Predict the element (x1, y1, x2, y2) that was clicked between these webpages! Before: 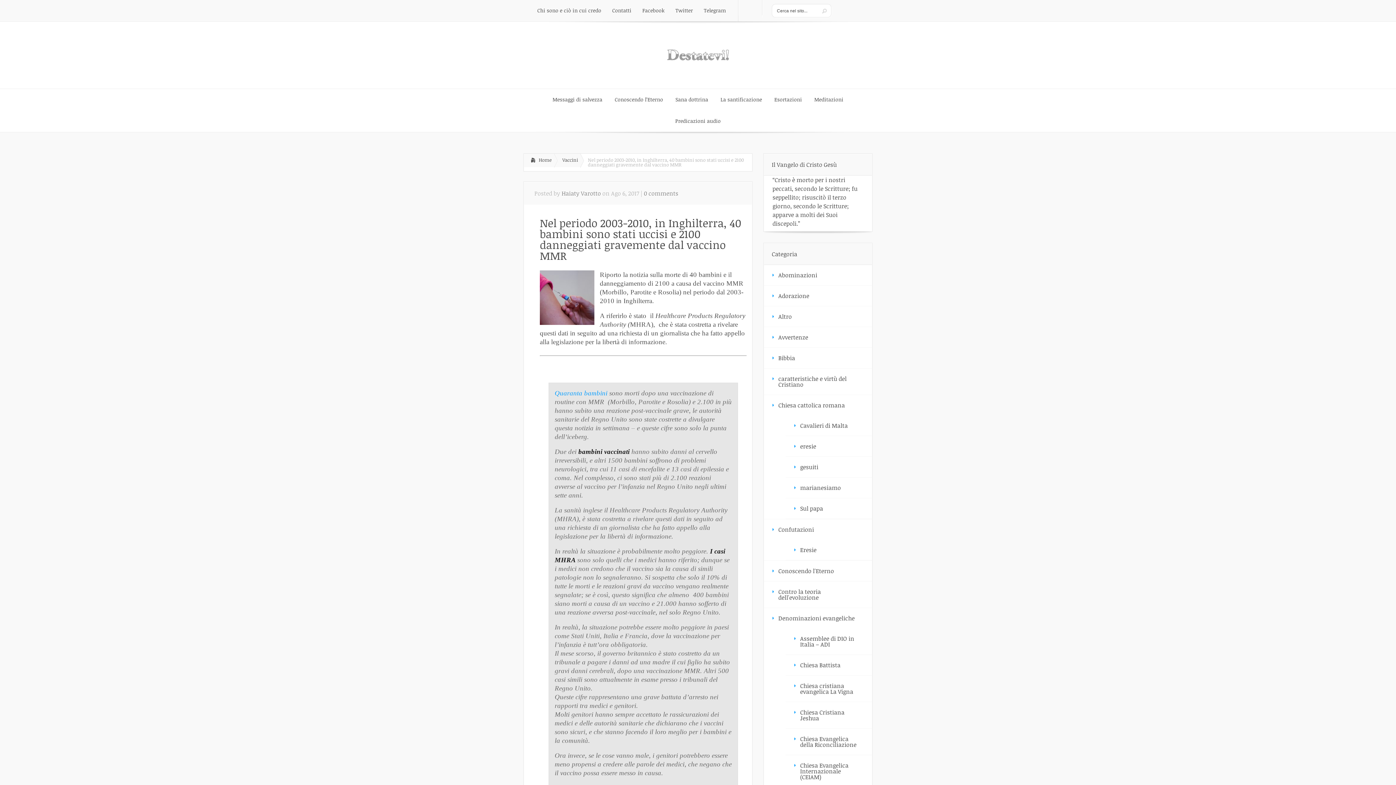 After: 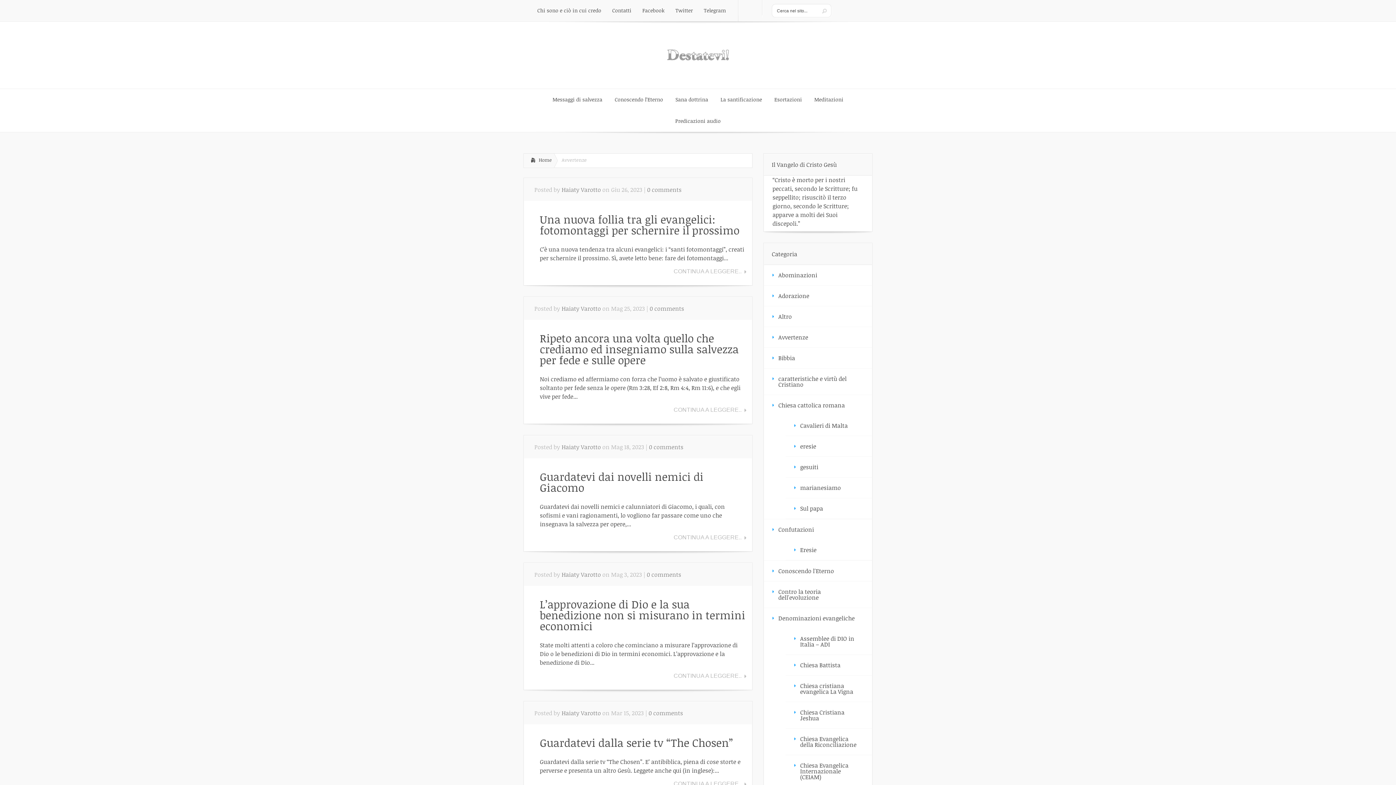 Action: bbox: (764, 327, 872, 347) label: Avvertenze